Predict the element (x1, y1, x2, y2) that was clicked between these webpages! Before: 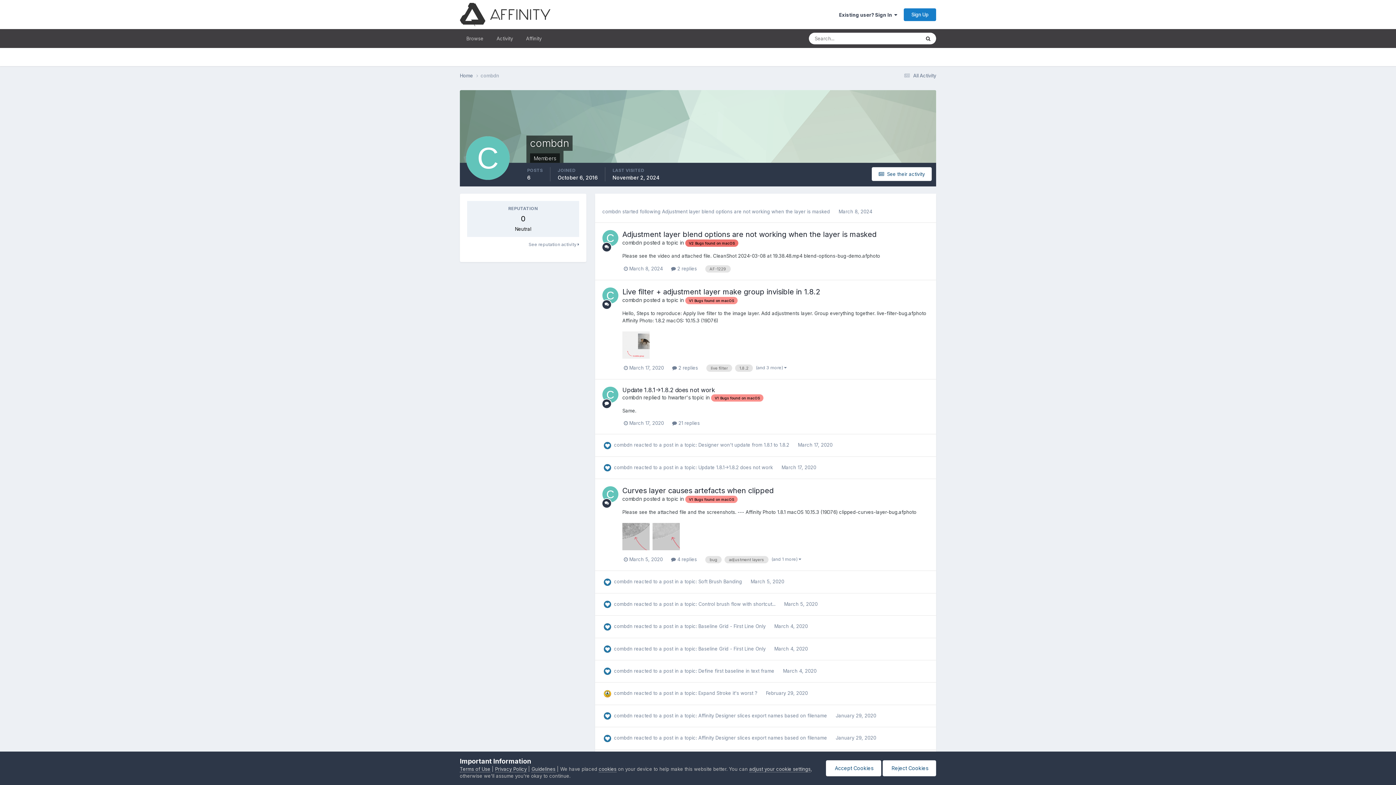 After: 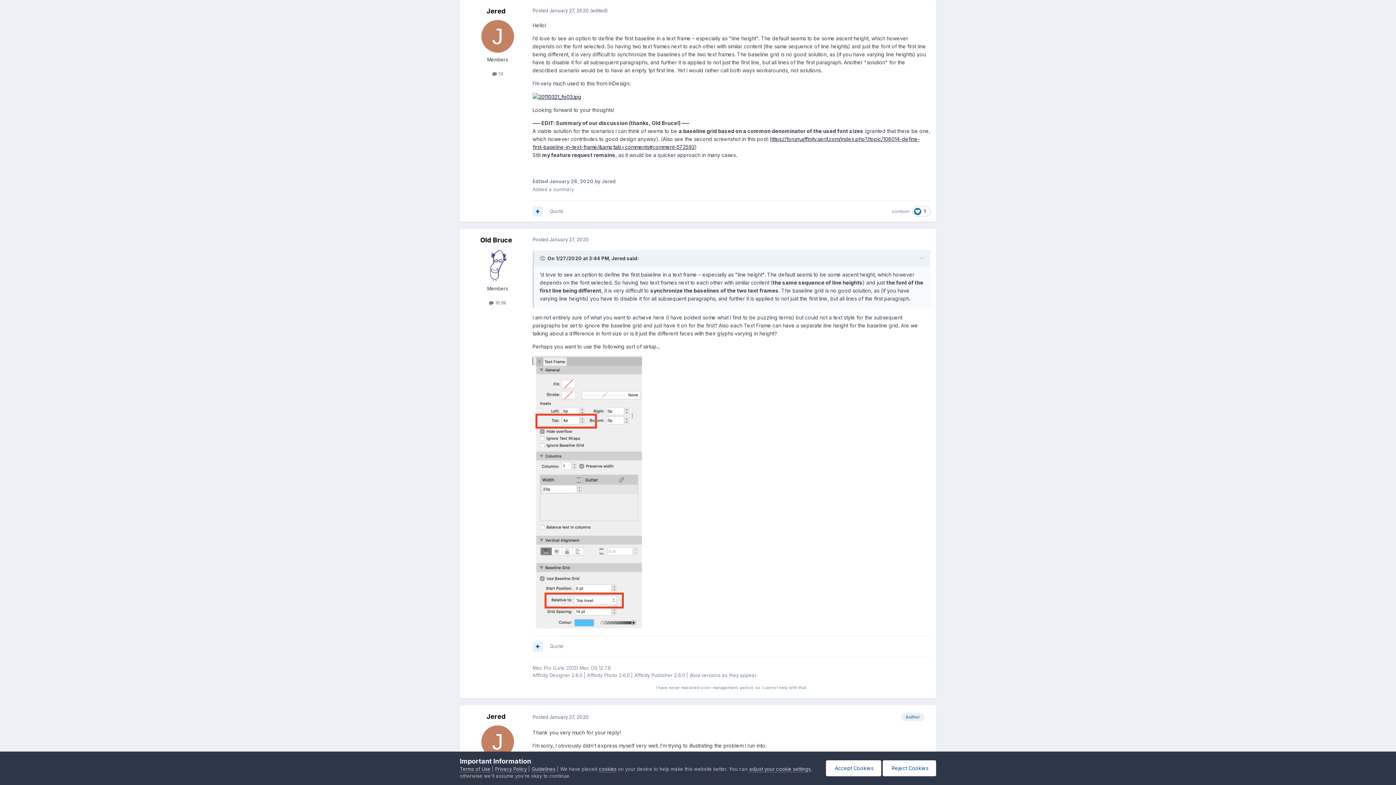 Action: label: Define first baseline in text frame  bbox: (698, 668, 776, 674)